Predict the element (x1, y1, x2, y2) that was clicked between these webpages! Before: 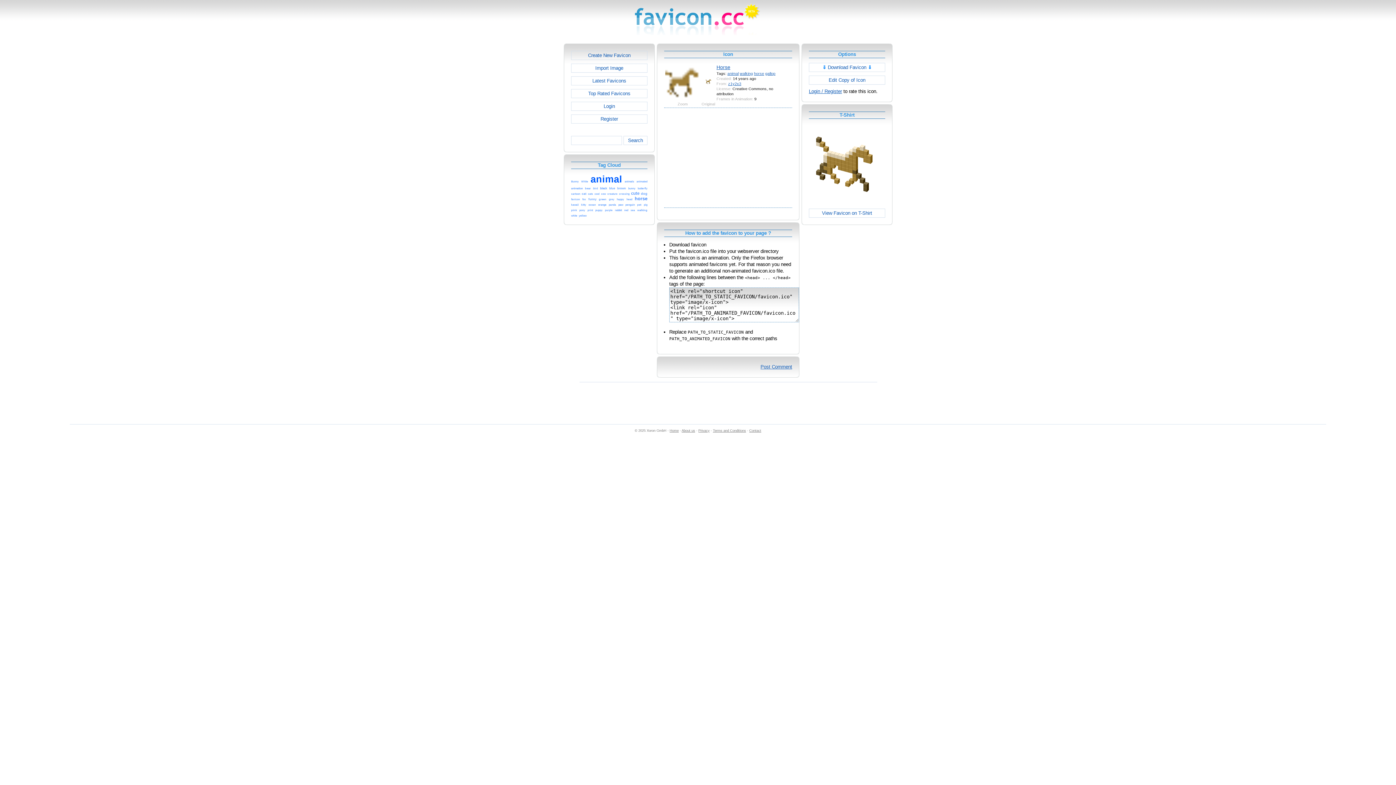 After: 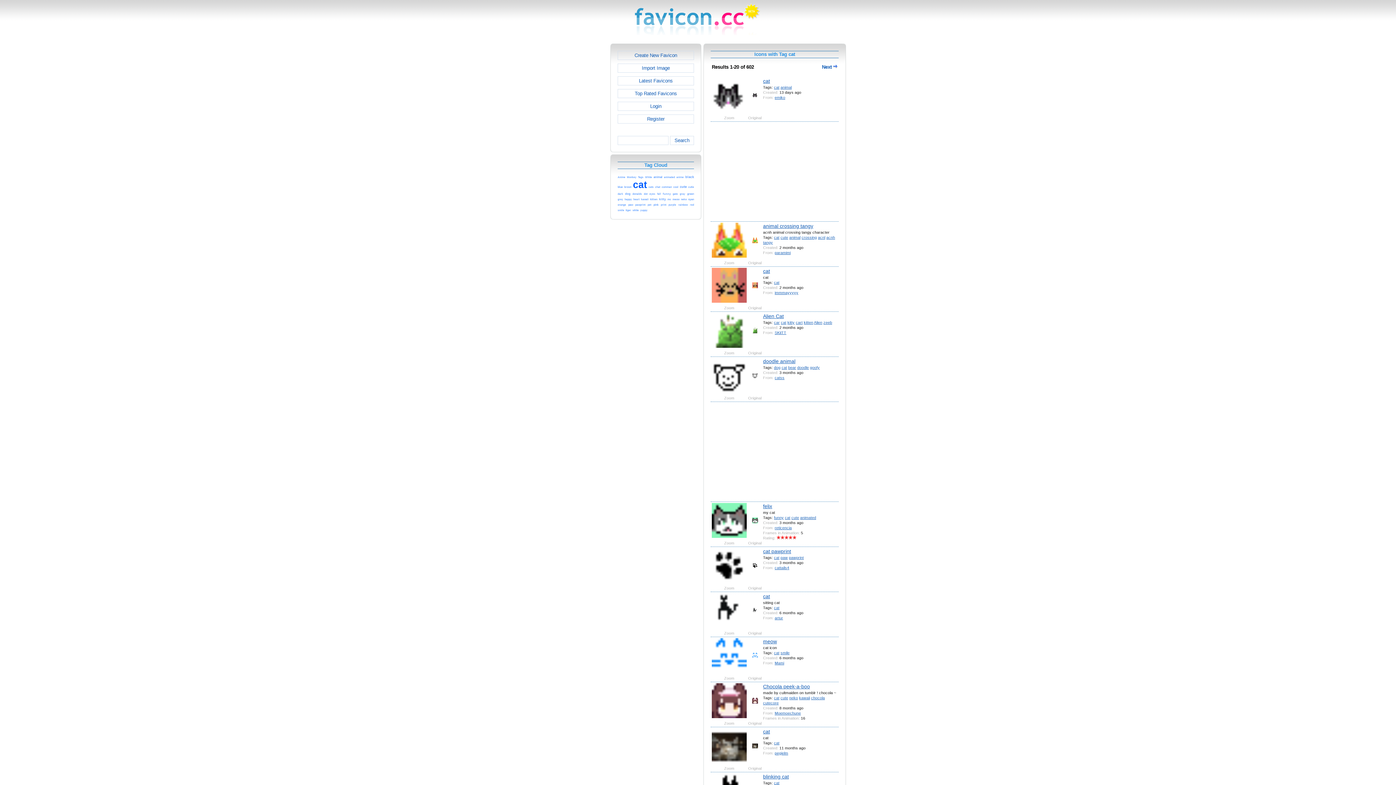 Action: label: cat bbox: (581, 190, 586, 196)